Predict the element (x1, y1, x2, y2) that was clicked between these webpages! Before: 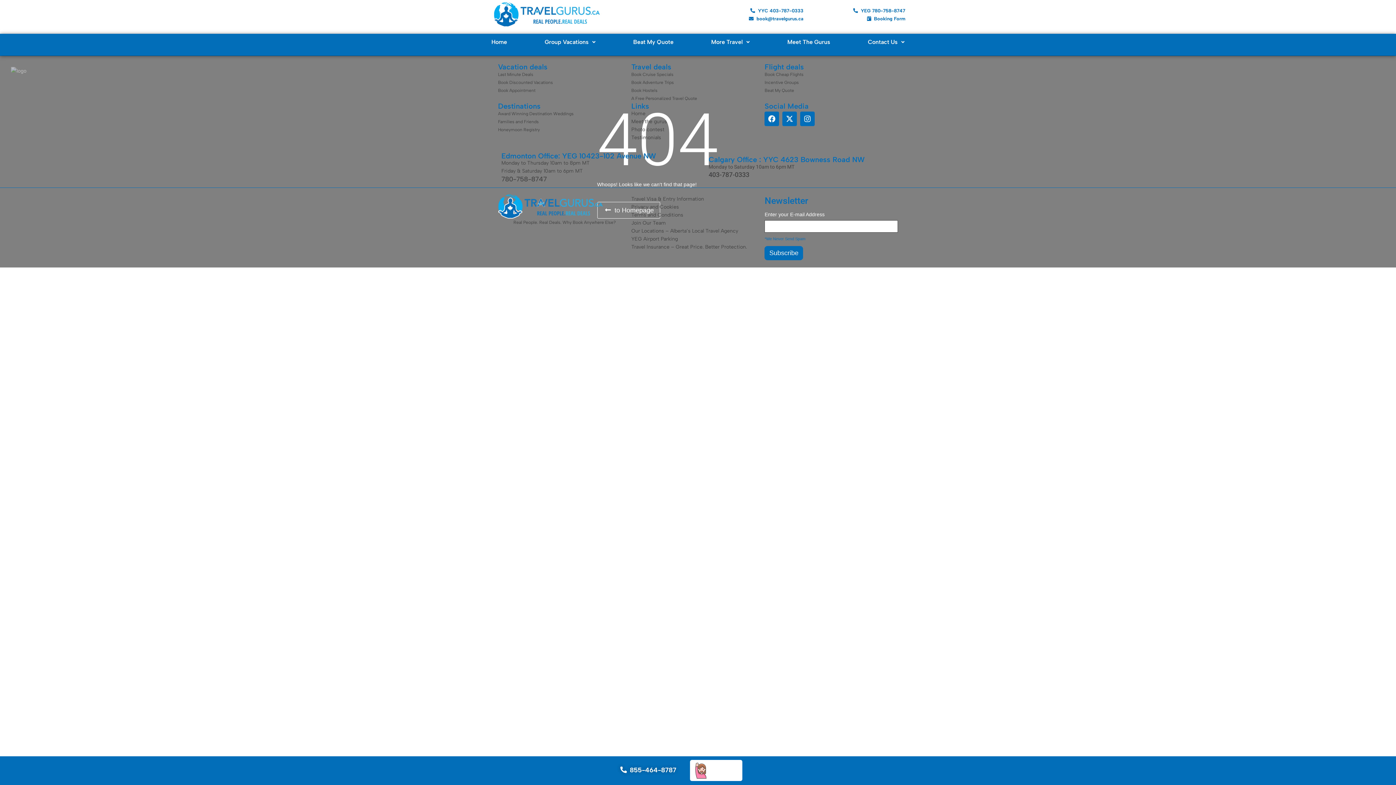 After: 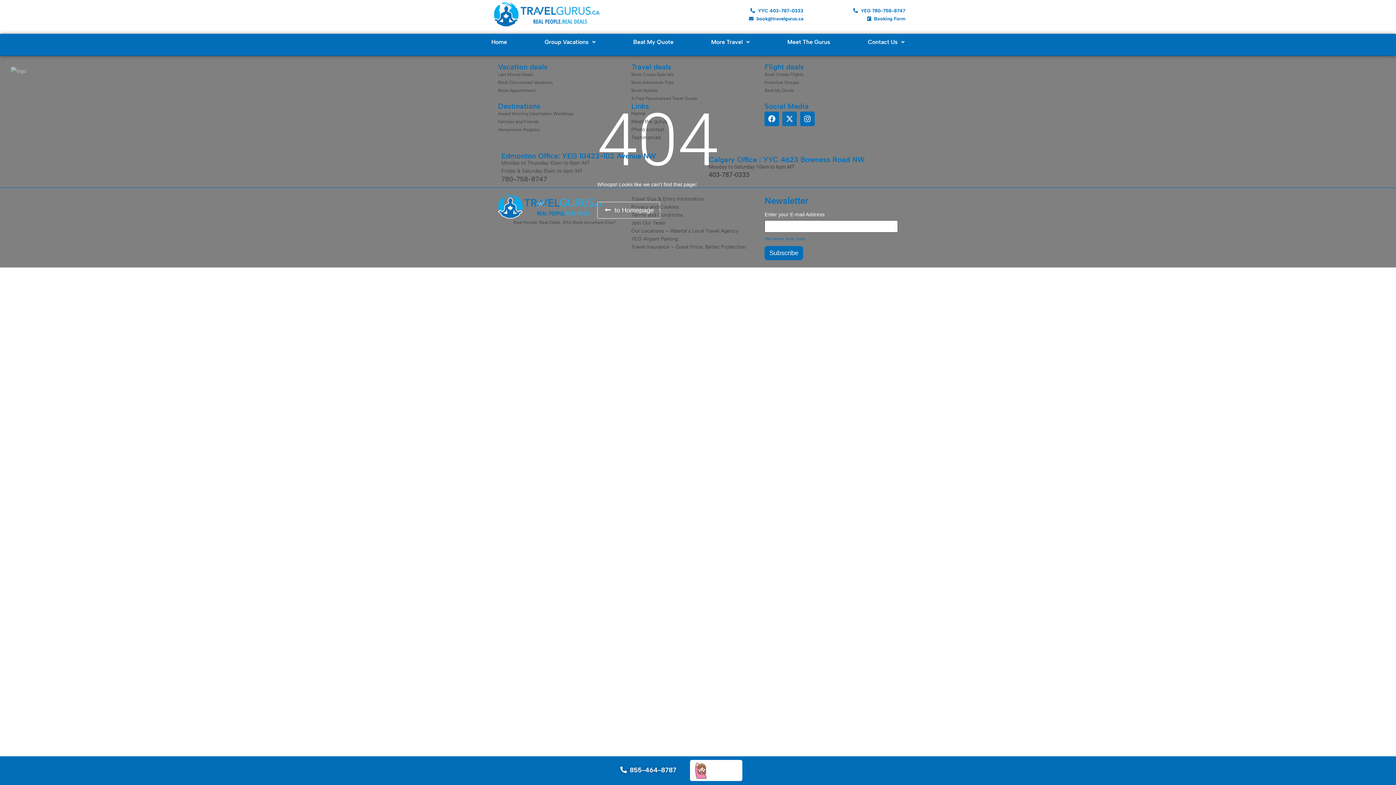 Action: bbox: (782, 111, 797, 126) label: X-twitter